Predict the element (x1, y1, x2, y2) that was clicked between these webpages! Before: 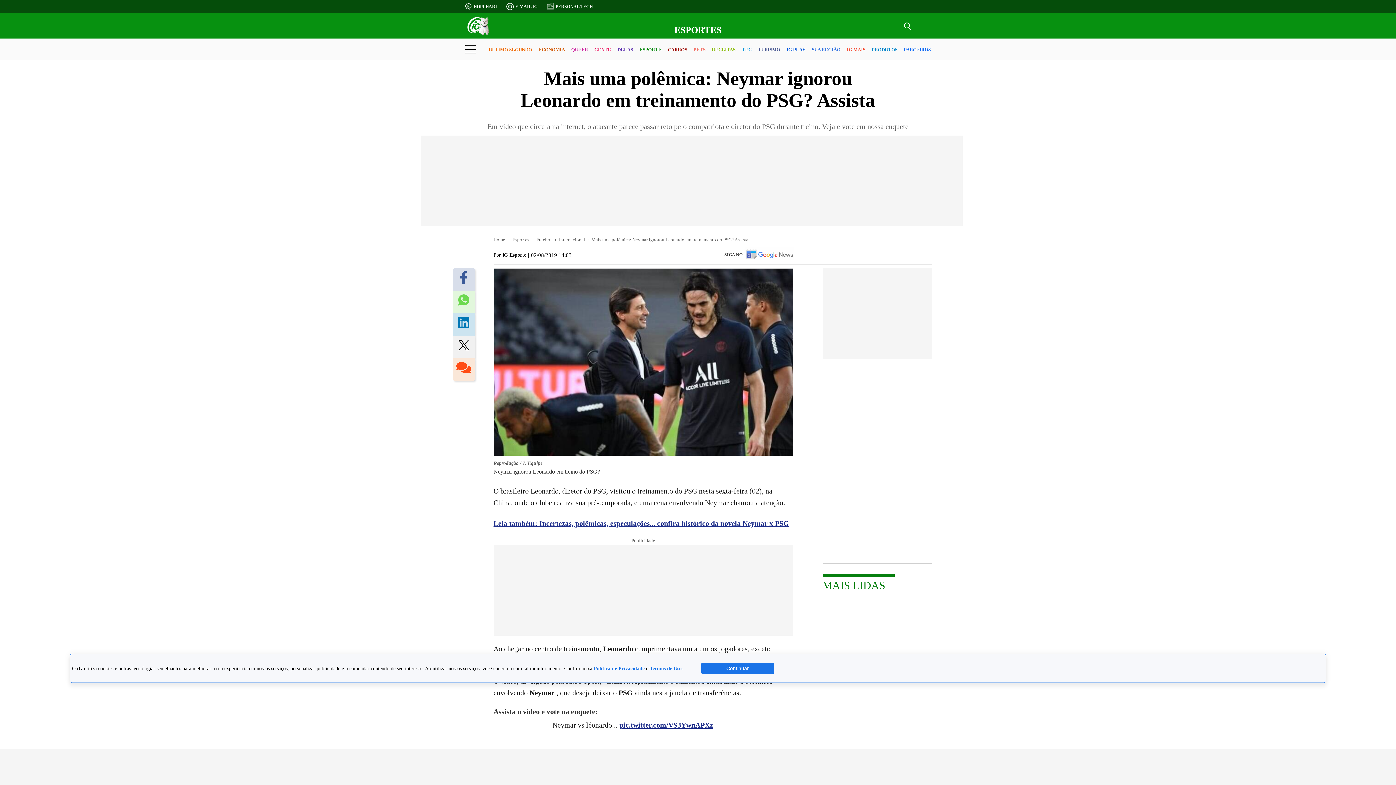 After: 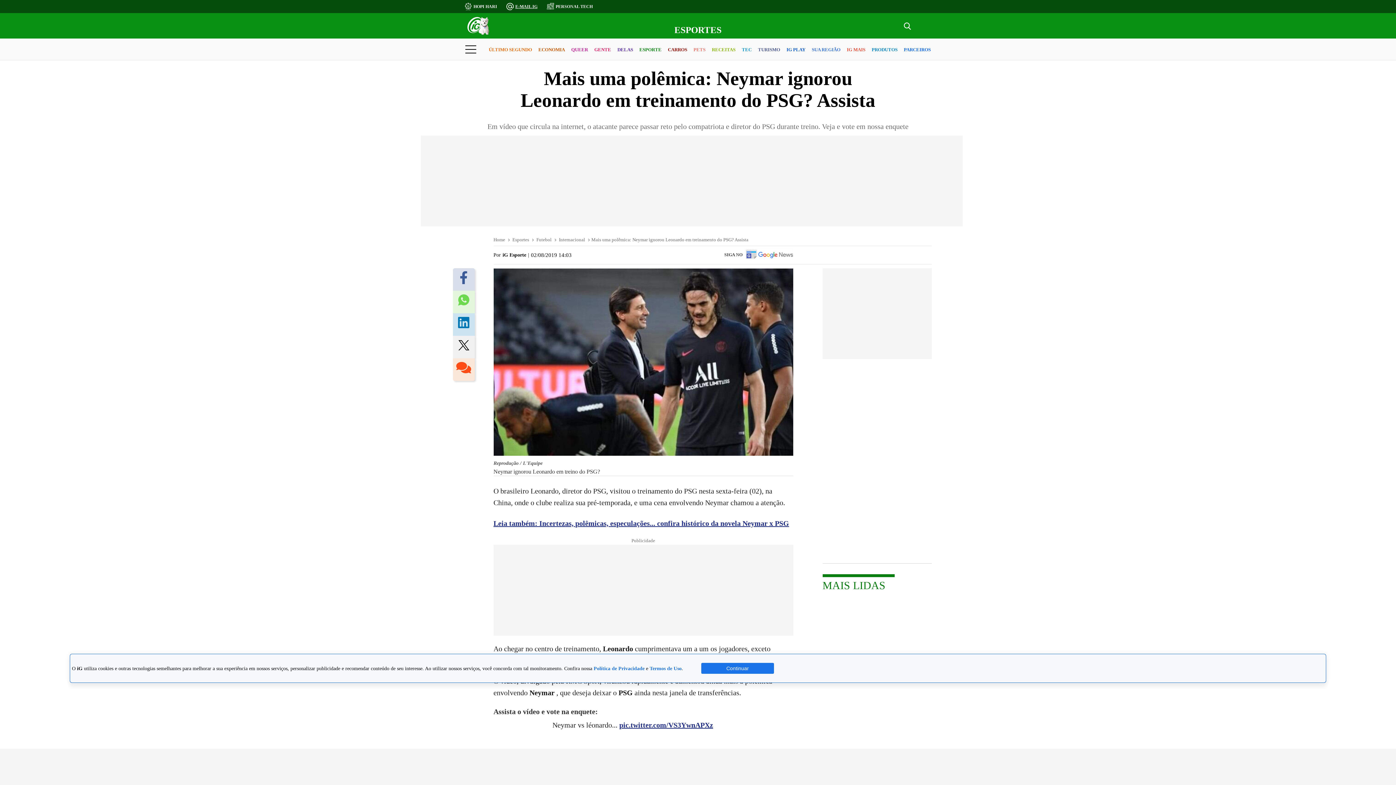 Action: bbox: (515, 4, 537, 8) label: E-MAIL IG